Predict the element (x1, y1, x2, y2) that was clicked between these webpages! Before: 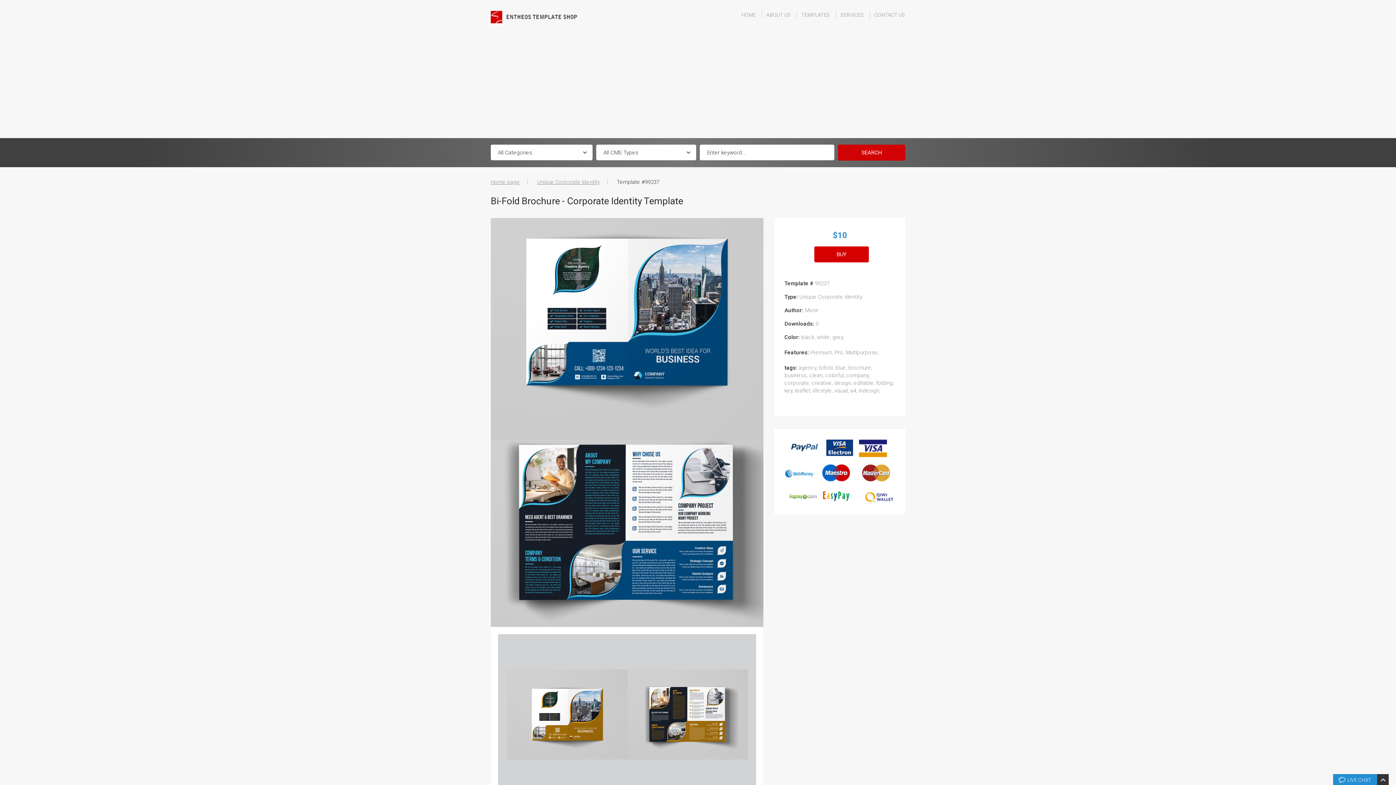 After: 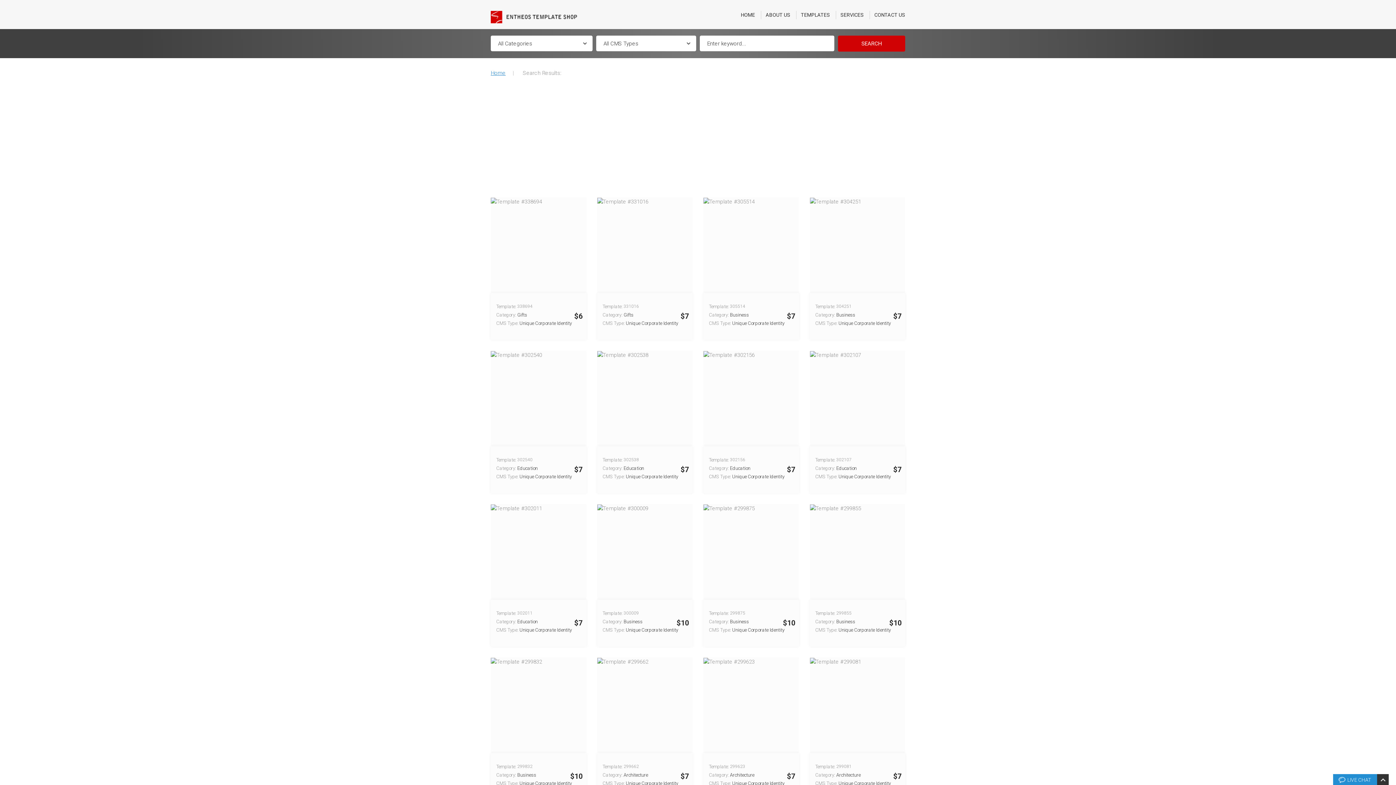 Action: label: Monir bbox: (805, 307, 818, 313)